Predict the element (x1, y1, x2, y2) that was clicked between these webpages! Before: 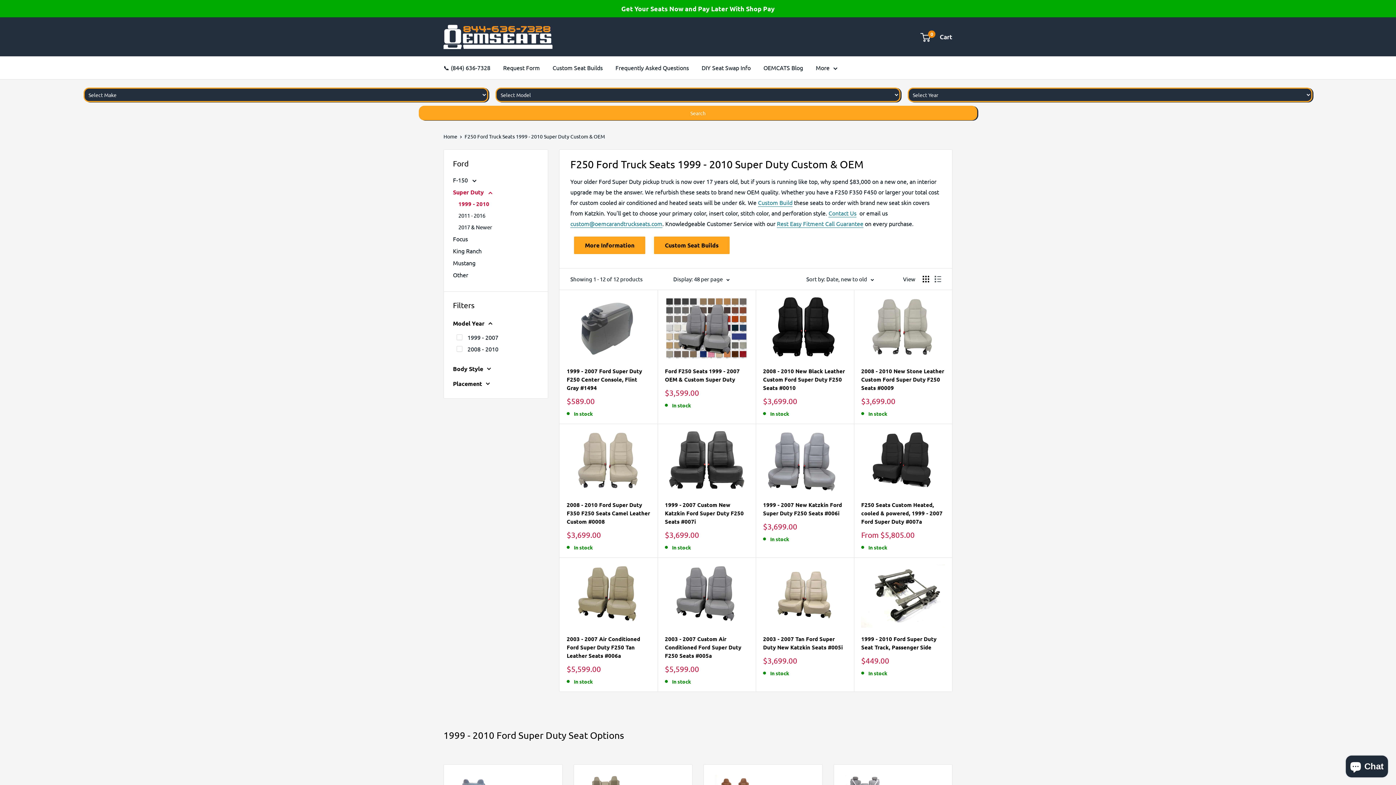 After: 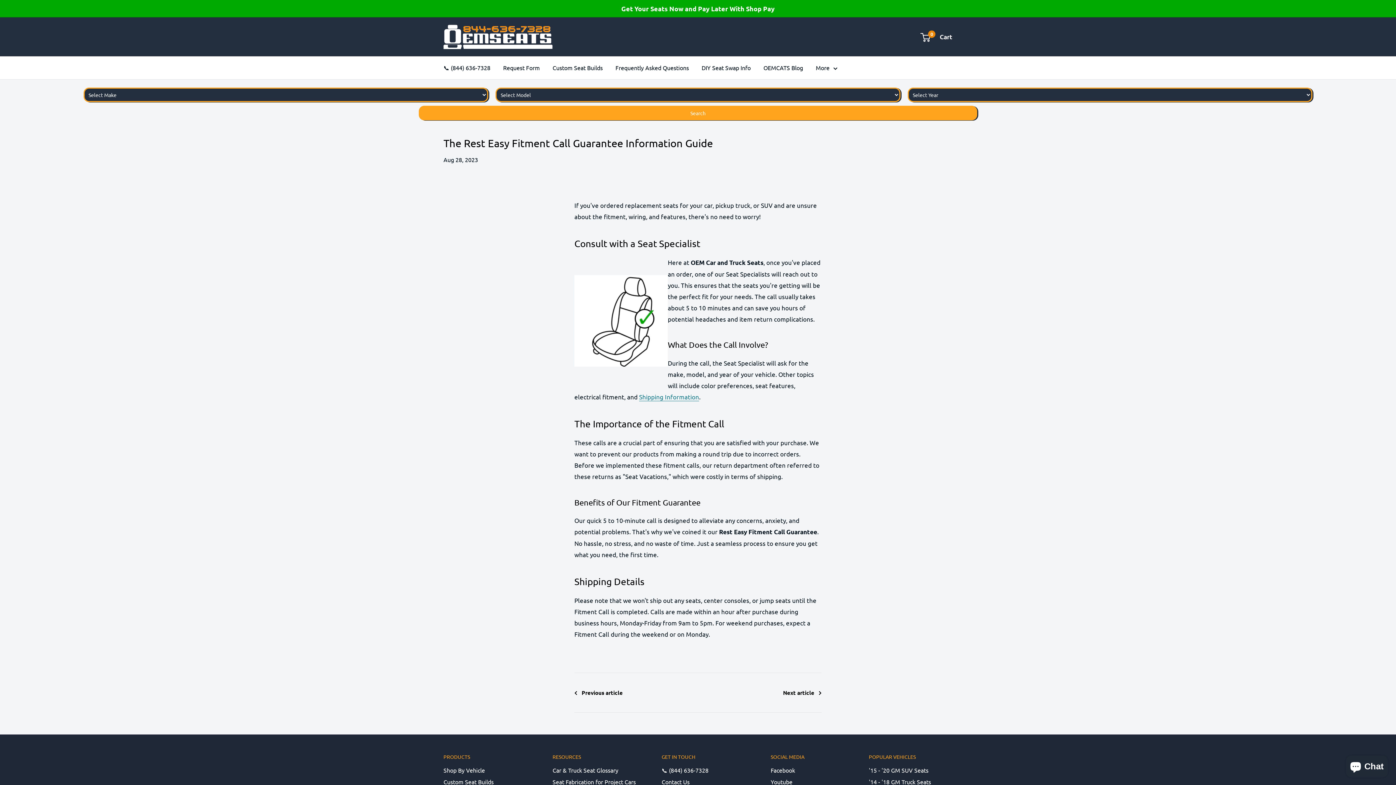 Action: bbox: (777, 220, 863, 227) label: Rest Easy Fitment Call Guarantee